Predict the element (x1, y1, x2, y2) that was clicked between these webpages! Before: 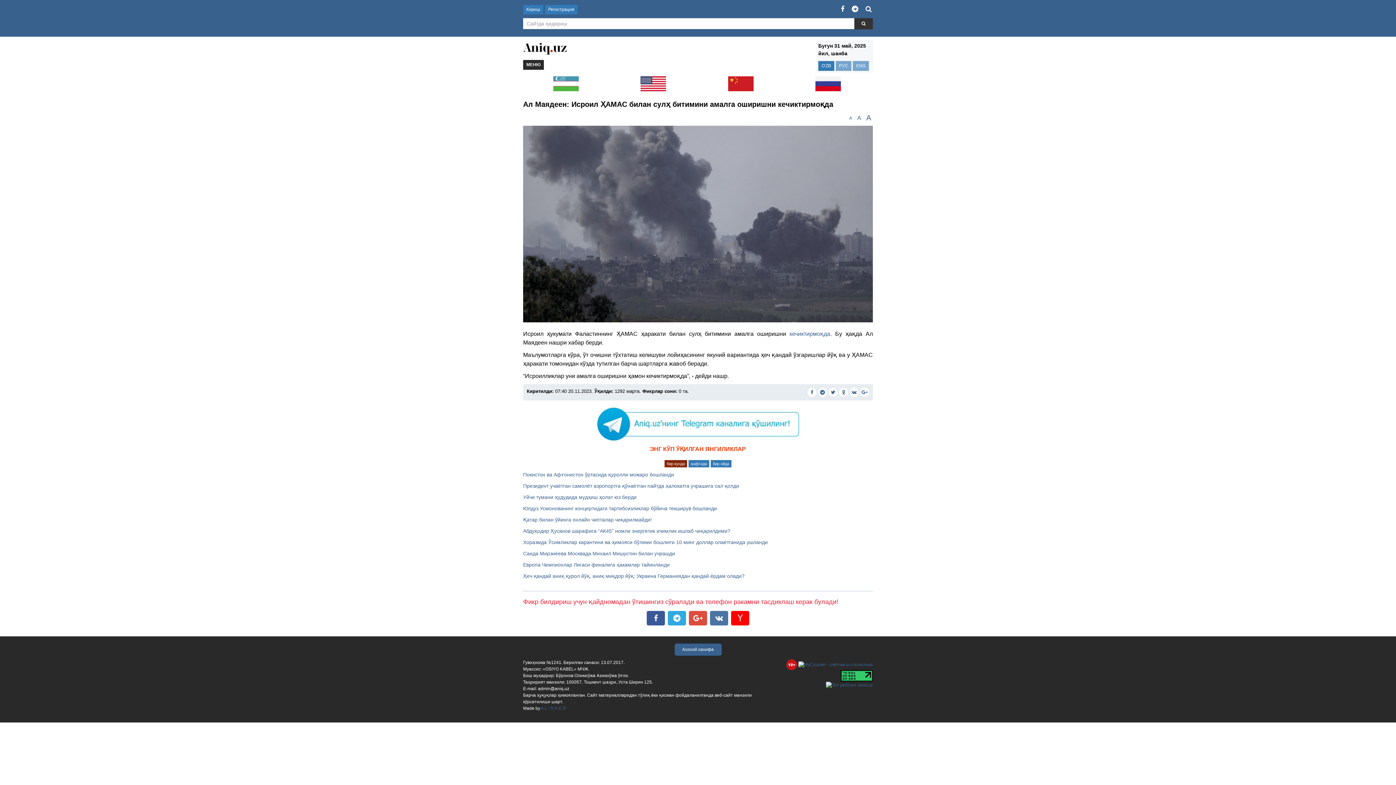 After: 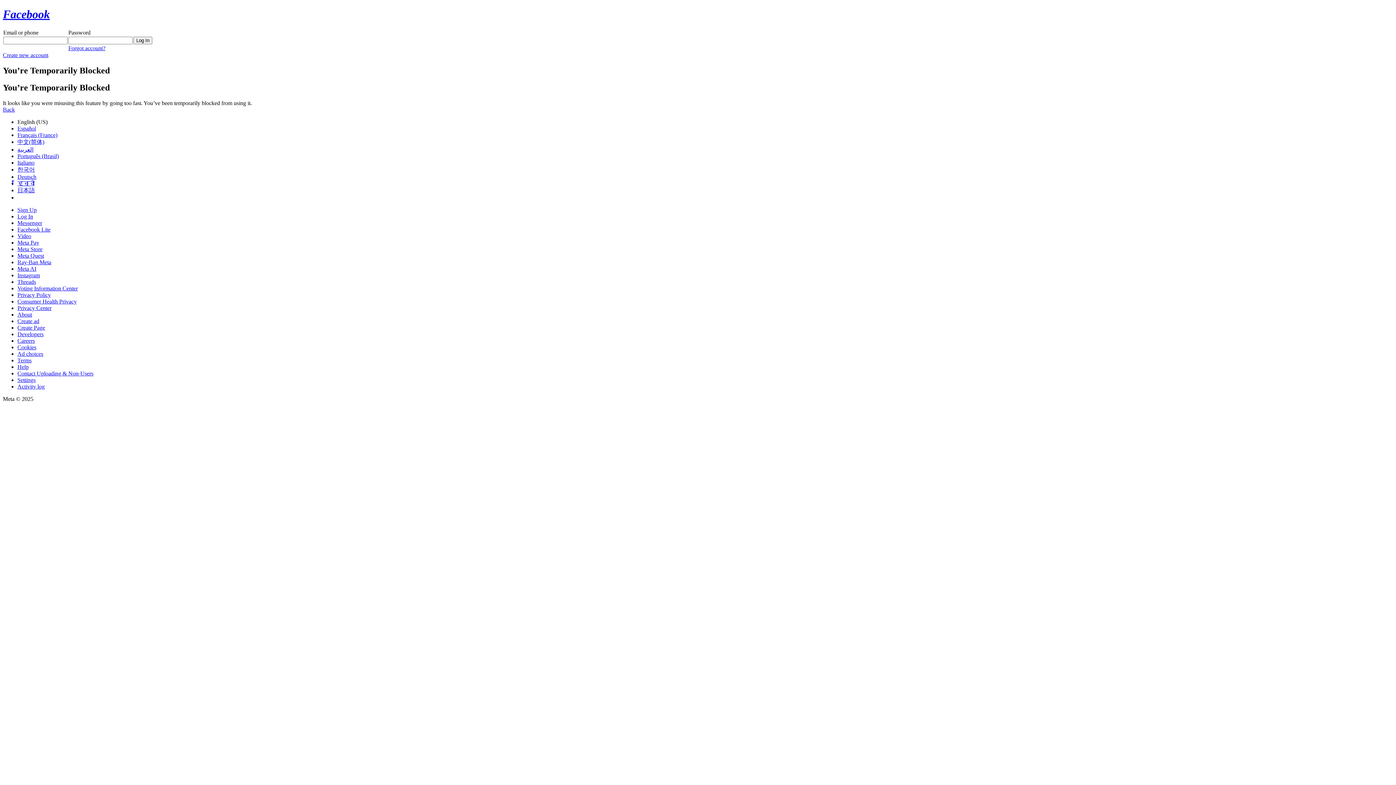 Action: bbox: (646, 611, 665, 625)